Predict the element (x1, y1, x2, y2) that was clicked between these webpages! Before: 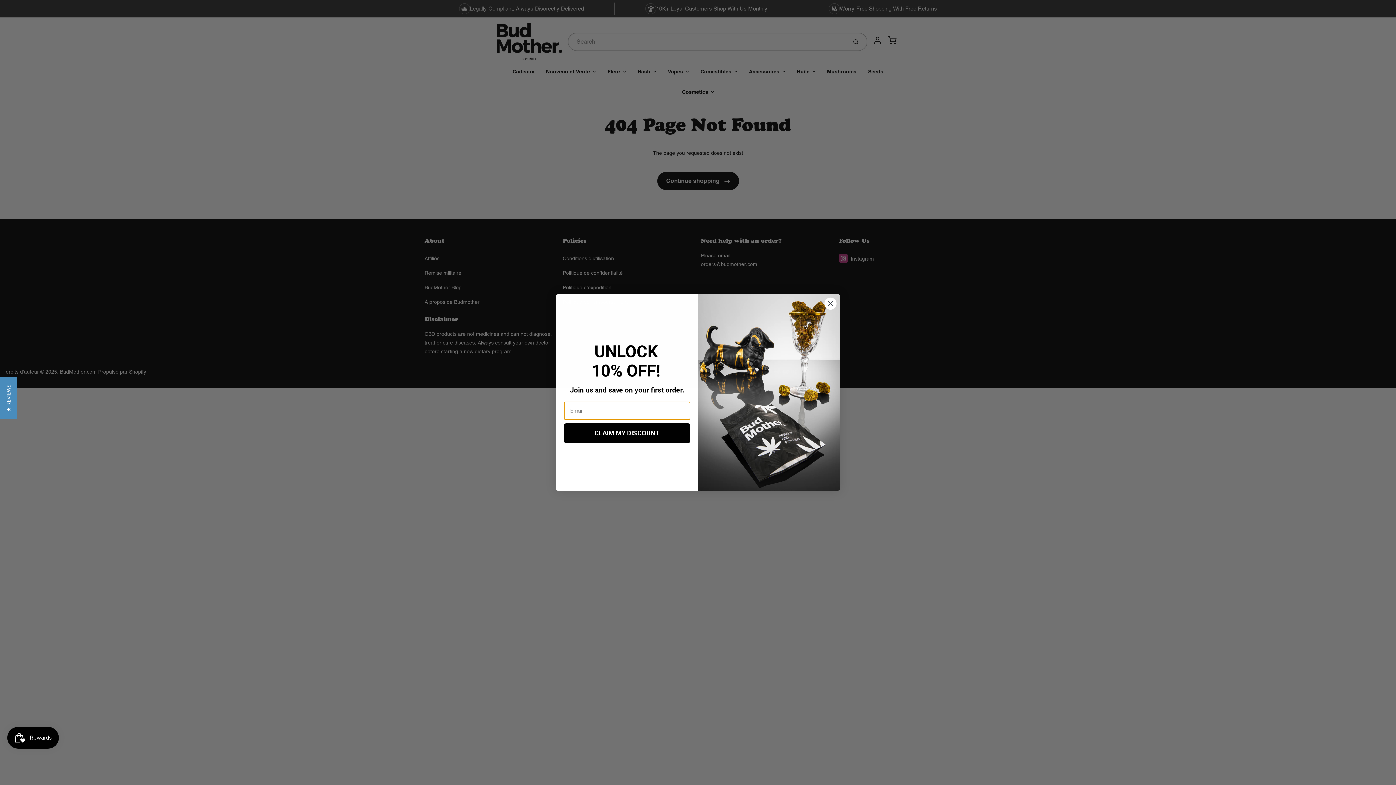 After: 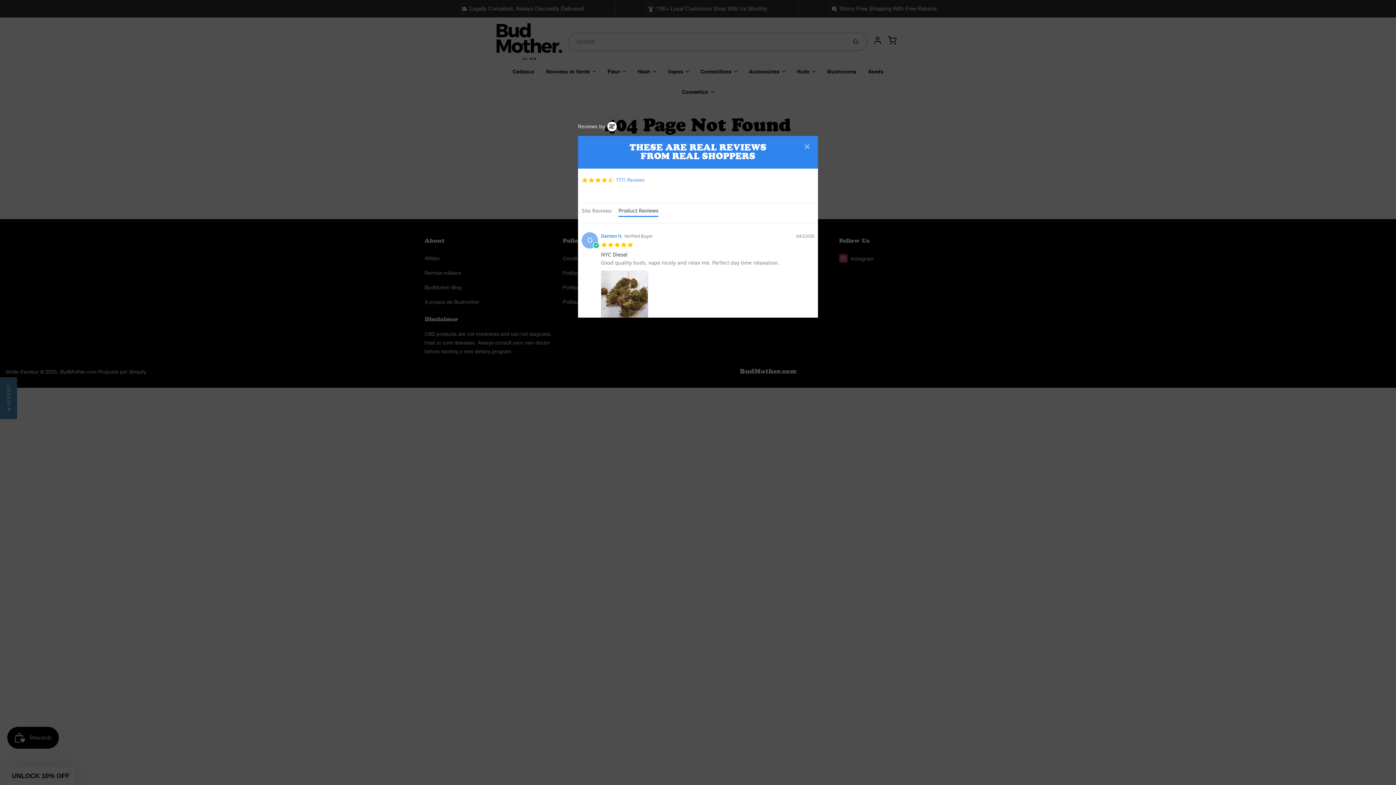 Action: bbox: (0, 377, 17, 419) label: ★ REVIEWS